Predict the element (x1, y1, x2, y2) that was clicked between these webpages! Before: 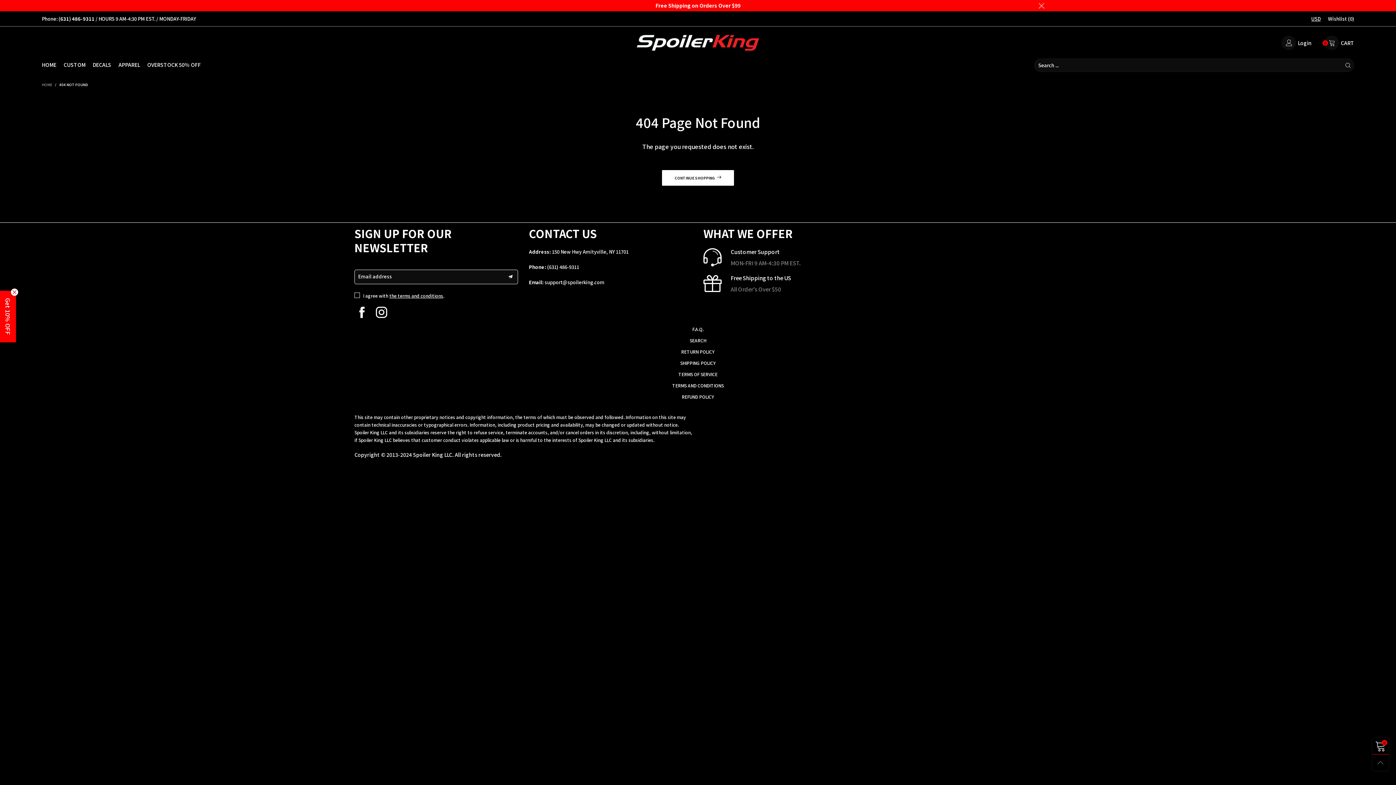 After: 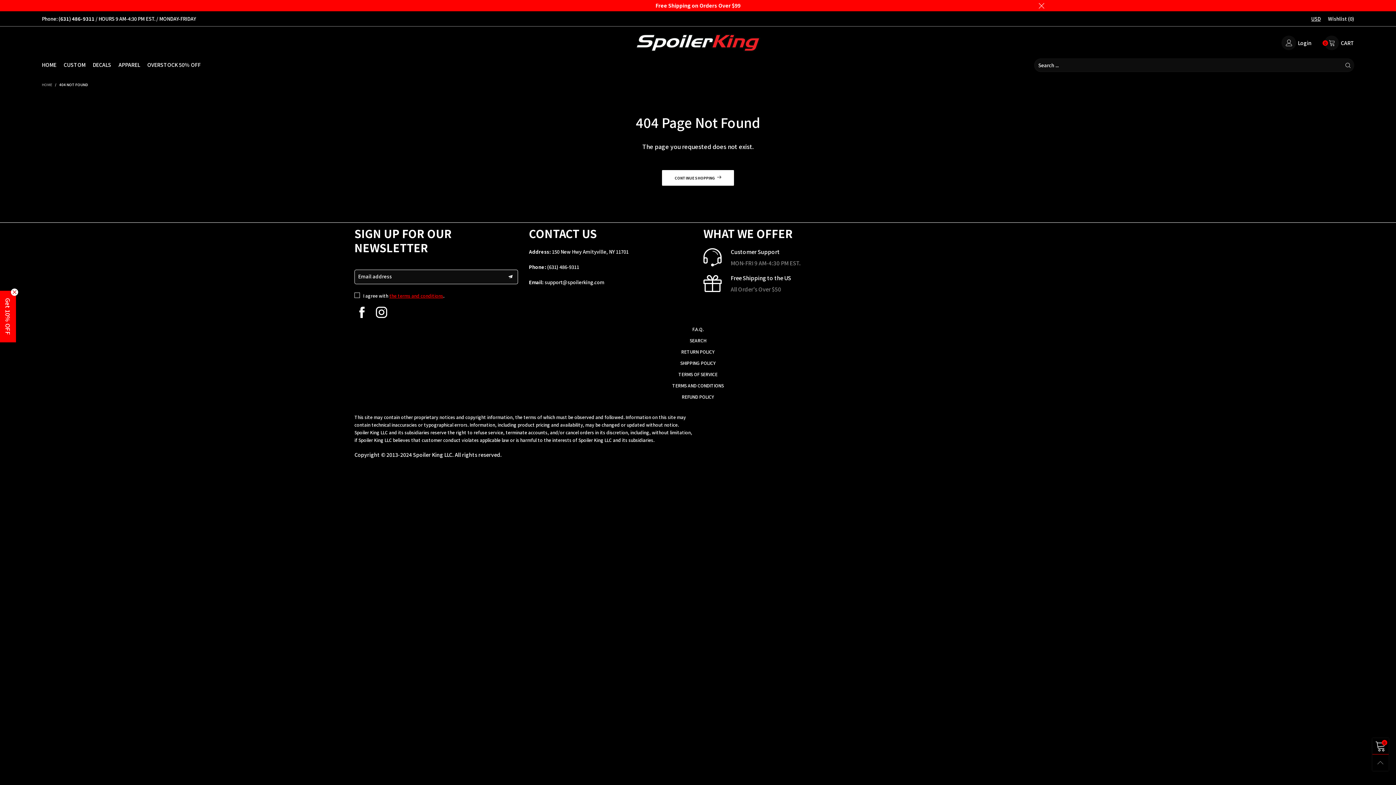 Action: label: the terms and conditions bbox: (389, 292, 443, 298)